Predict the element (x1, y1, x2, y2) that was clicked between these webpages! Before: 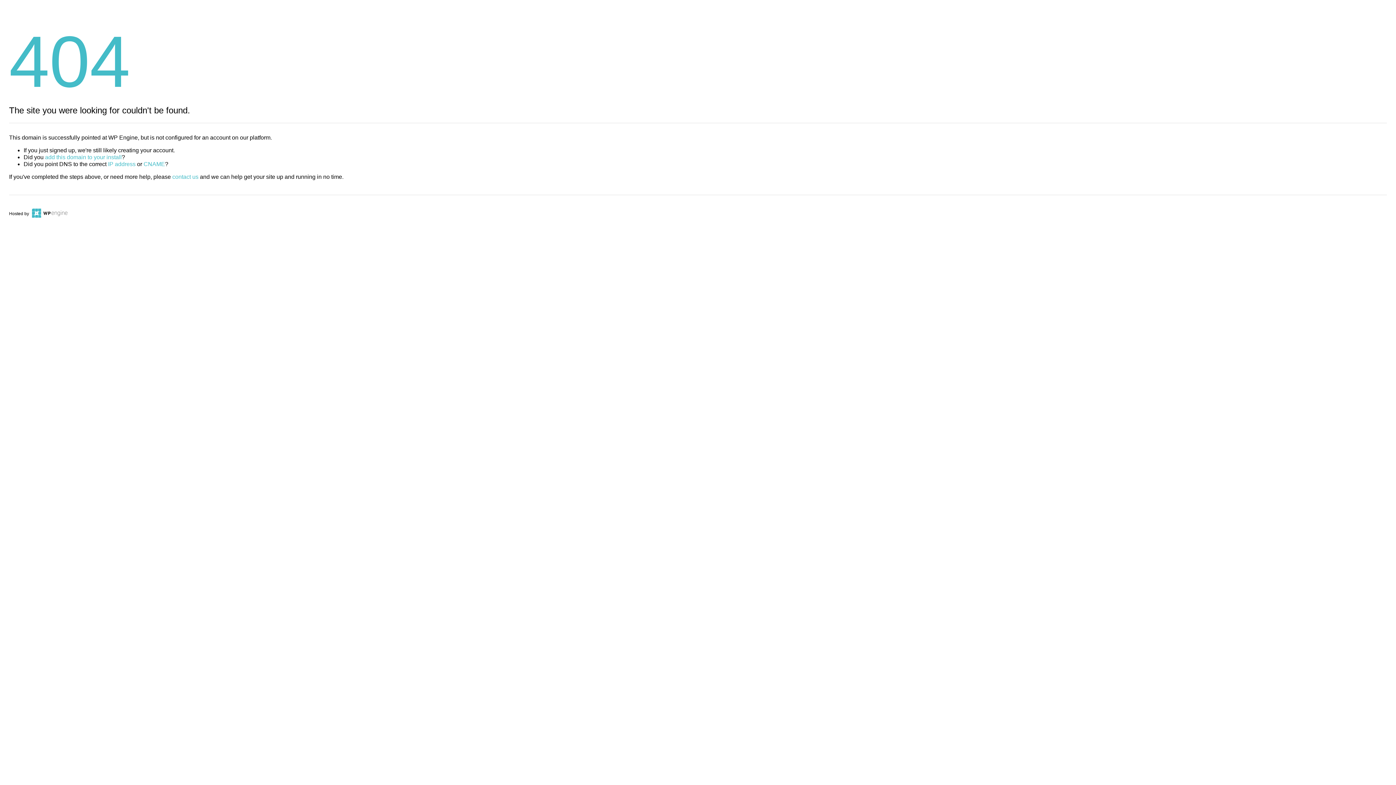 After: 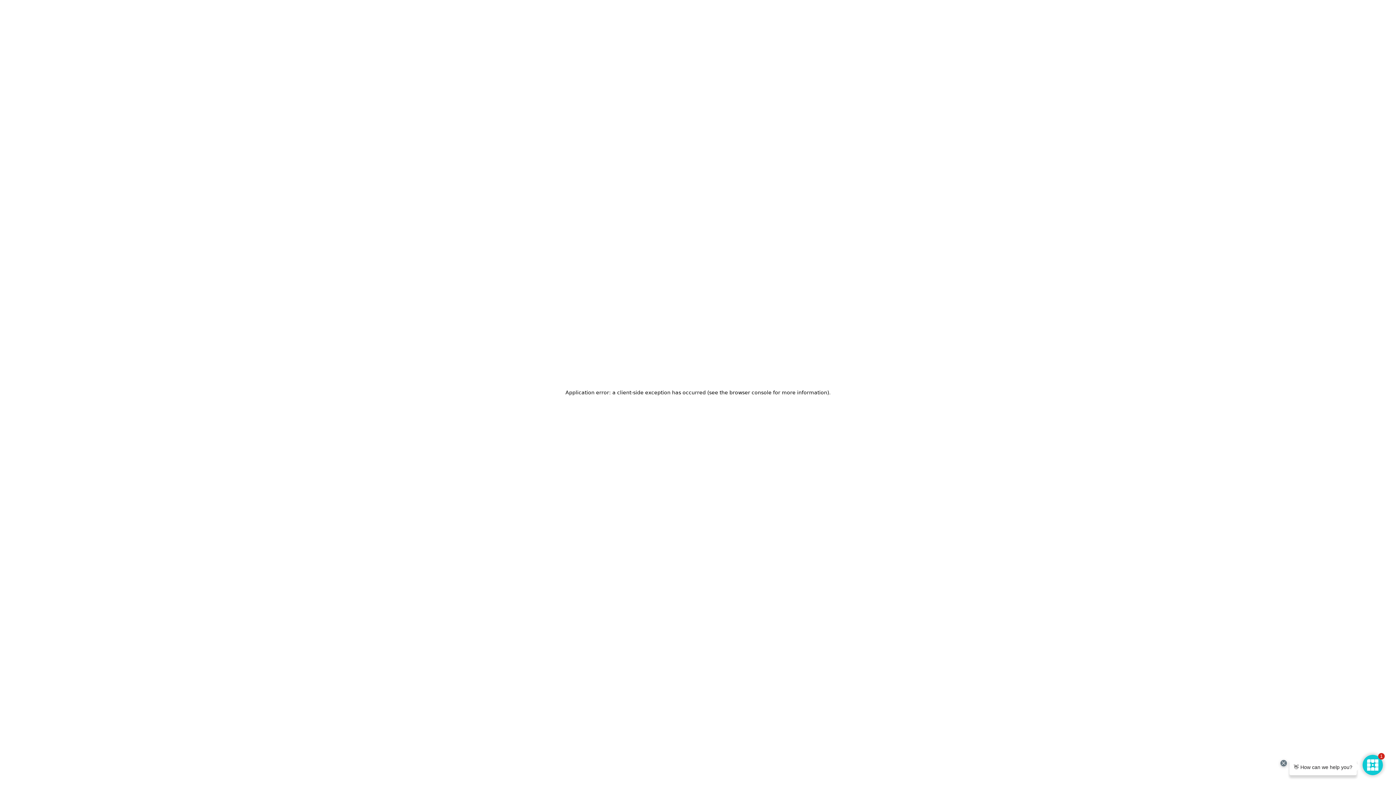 Action: bbox: (30, 211, 67, 216)